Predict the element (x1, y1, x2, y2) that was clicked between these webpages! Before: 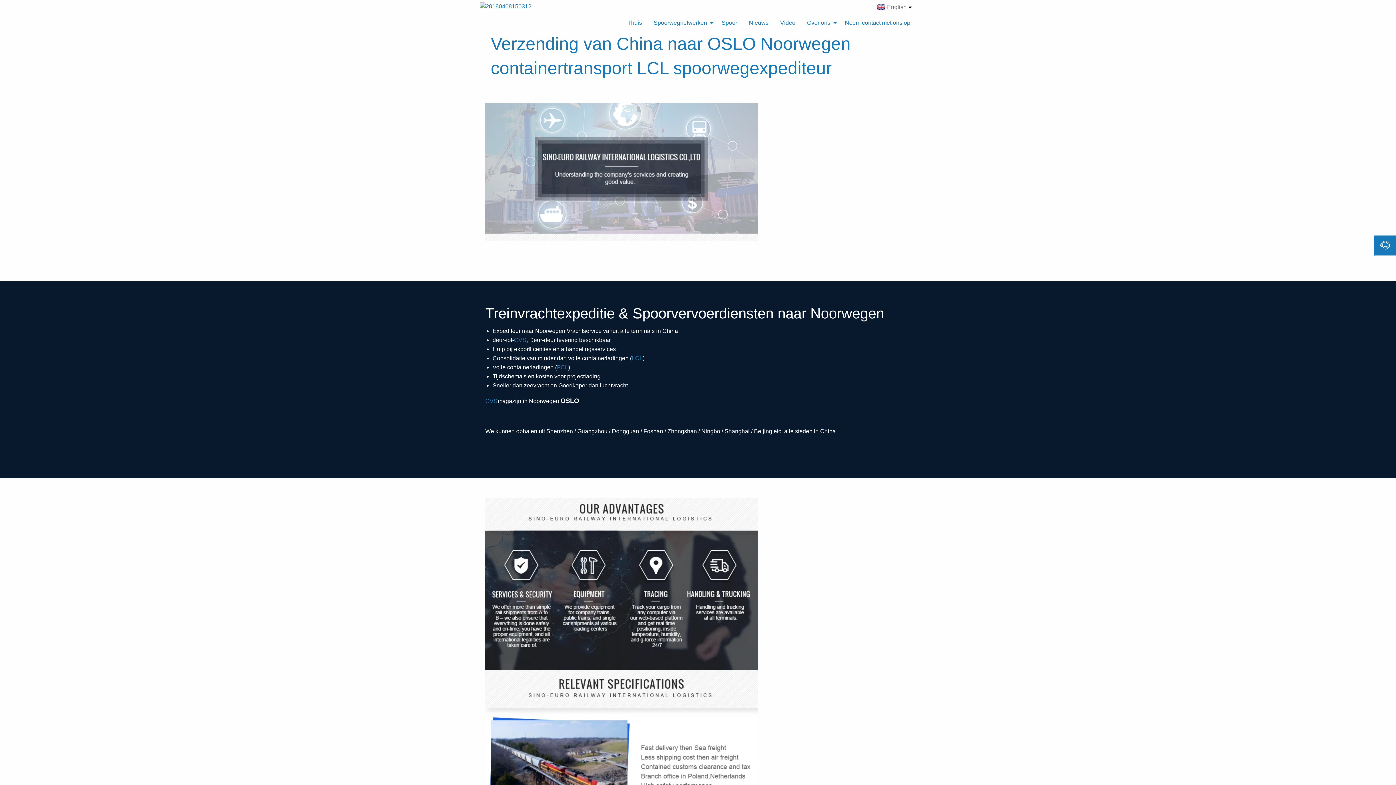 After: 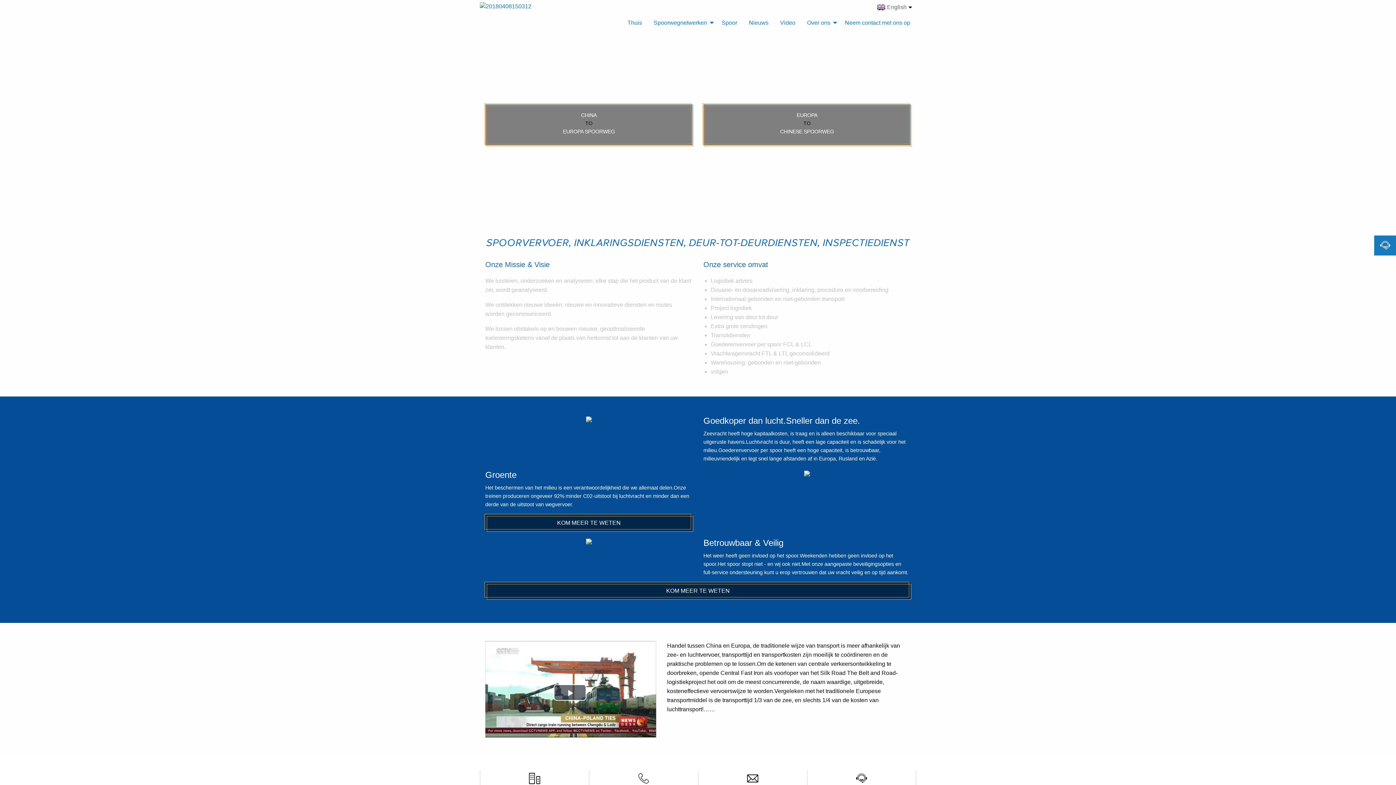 Action: bbox: (480, 2, 531, 9)